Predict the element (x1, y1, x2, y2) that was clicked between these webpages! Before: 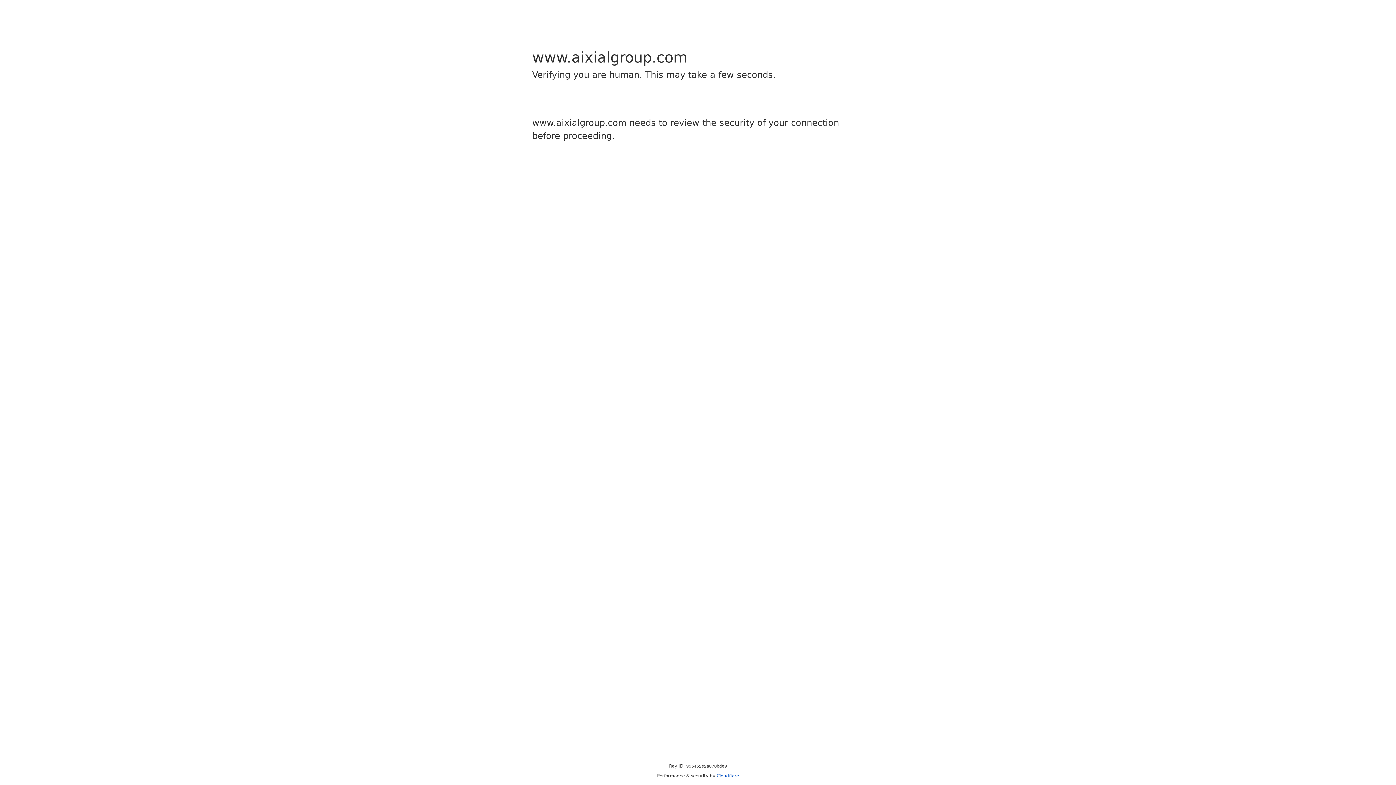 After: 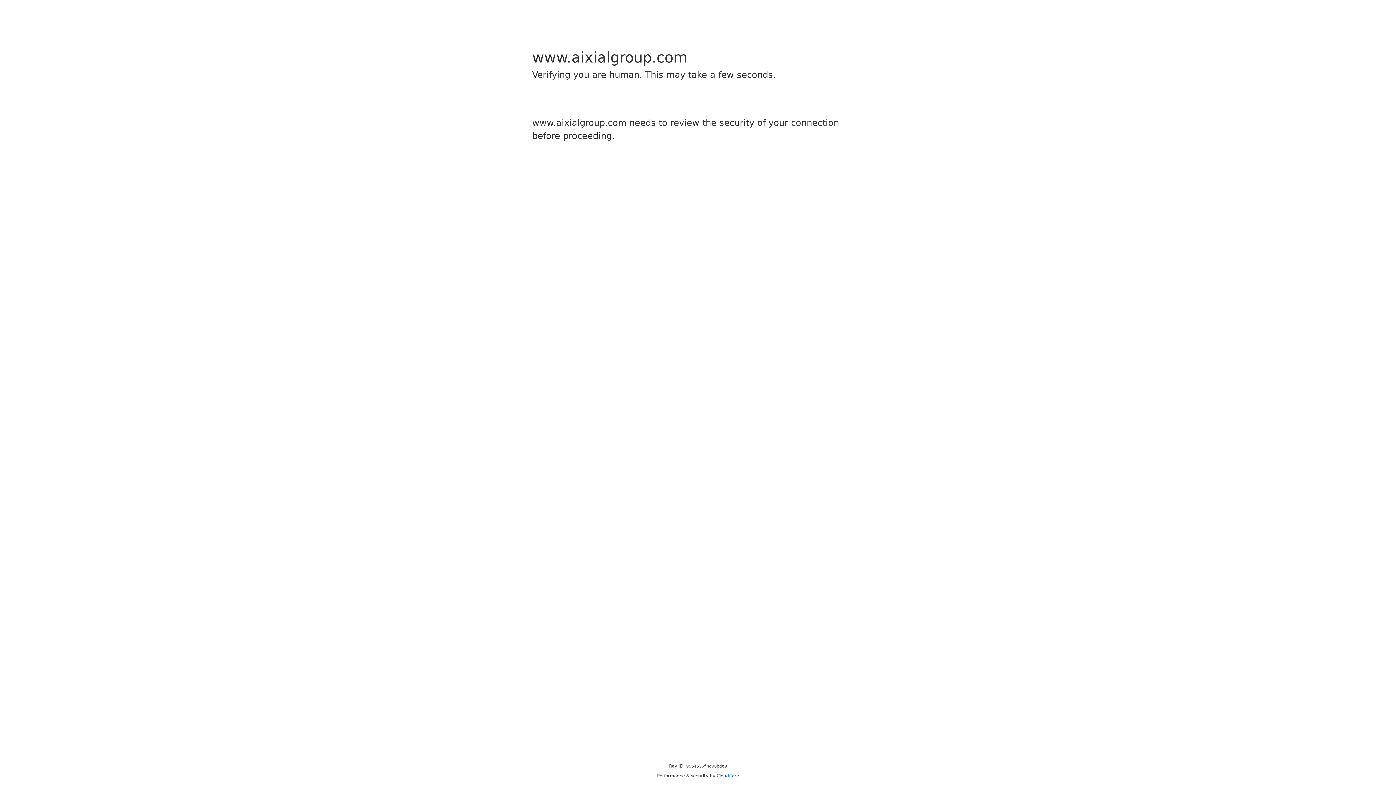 Action: label: Cloudflare bbox: (716, 773, 739, 778)